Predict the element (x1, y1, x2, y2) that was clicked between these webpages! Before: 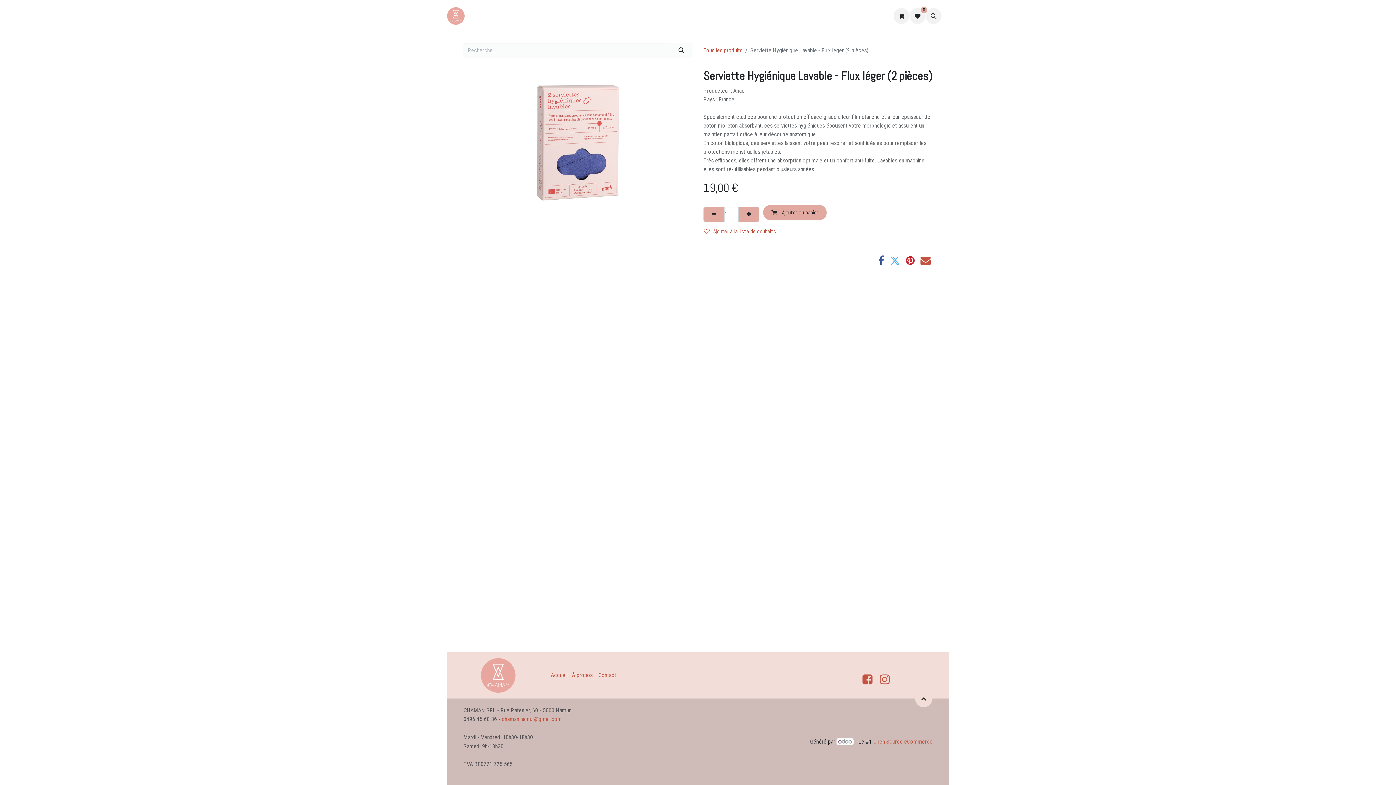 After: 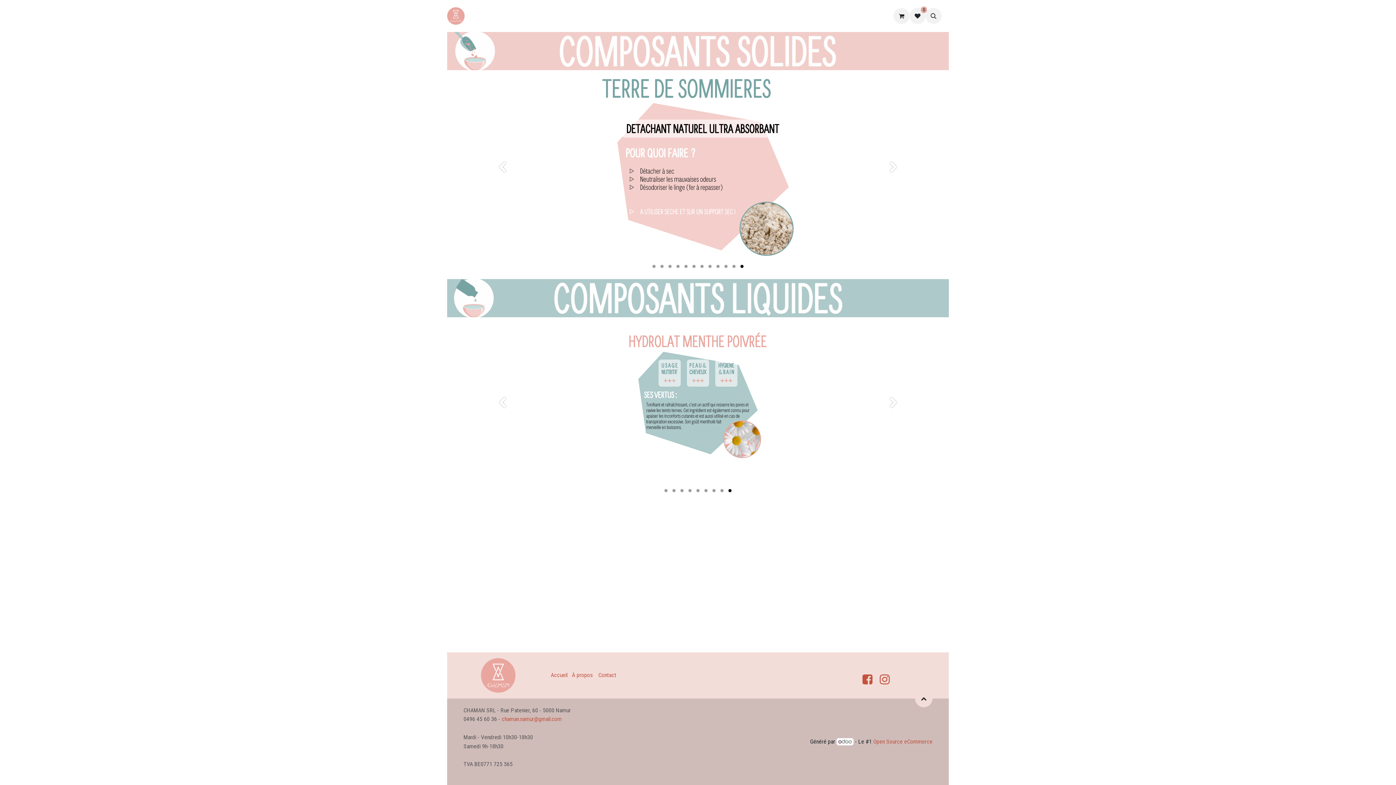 Action: bbox: (804, 8, 833, 23) label: Guide DIY